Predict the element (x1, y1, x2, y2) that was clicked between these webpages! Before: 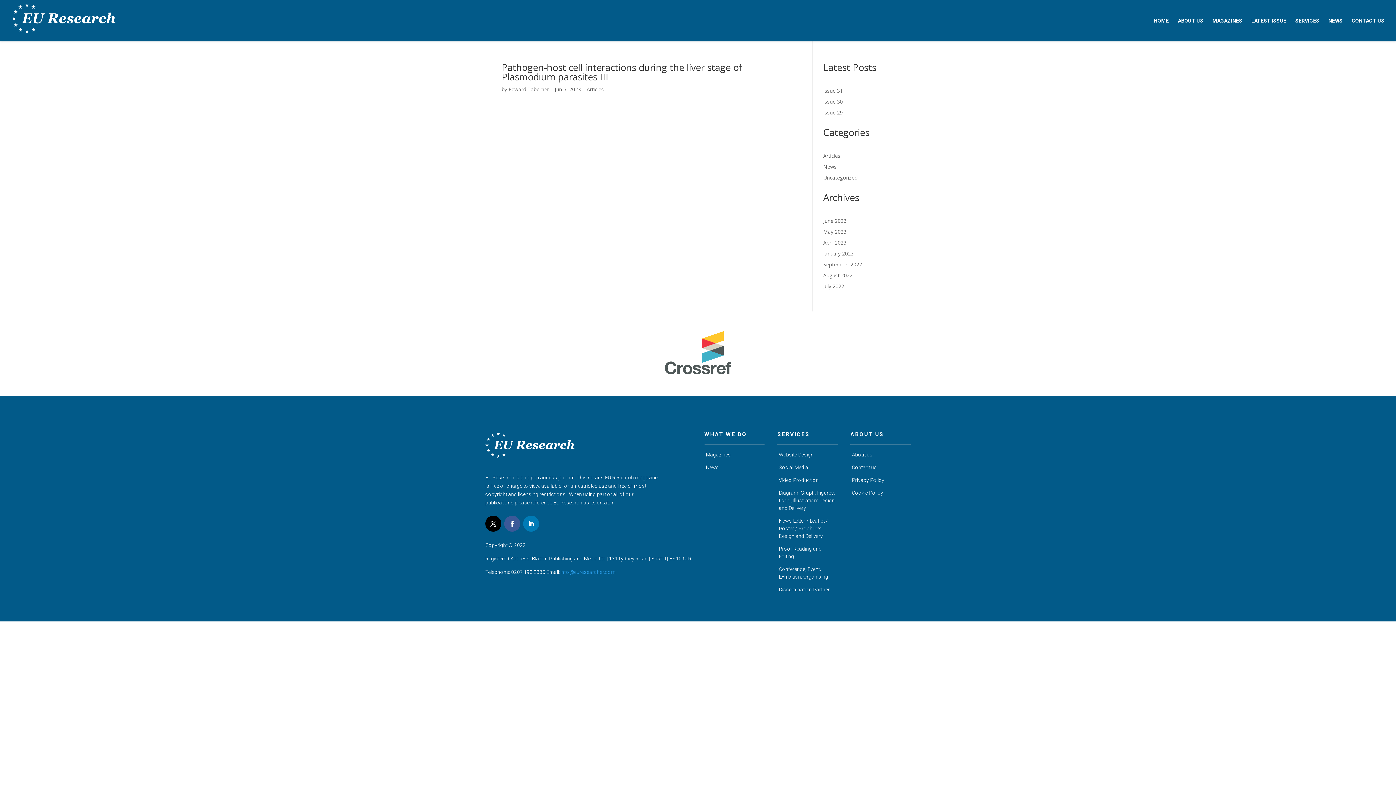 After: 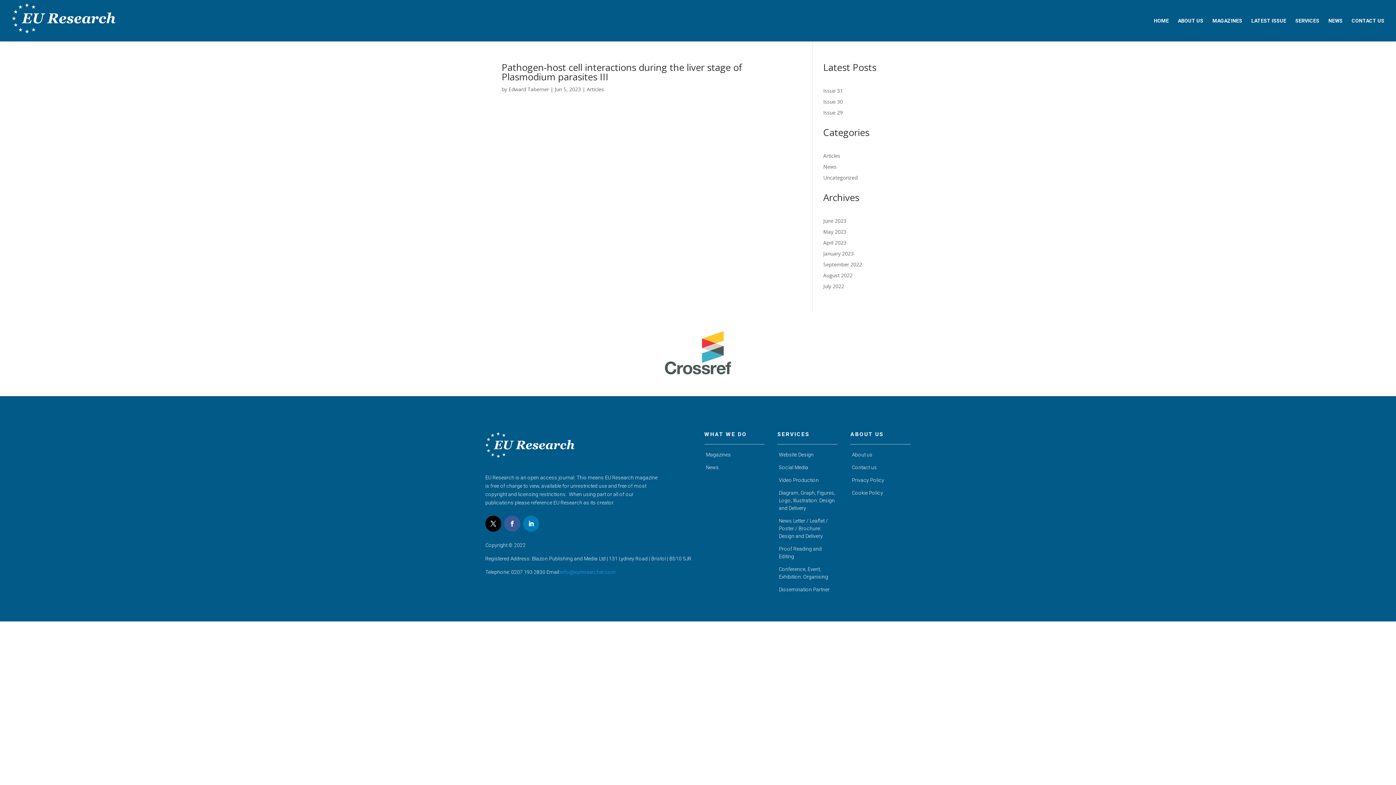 Action: bbox: (485, 456, 576, 463)